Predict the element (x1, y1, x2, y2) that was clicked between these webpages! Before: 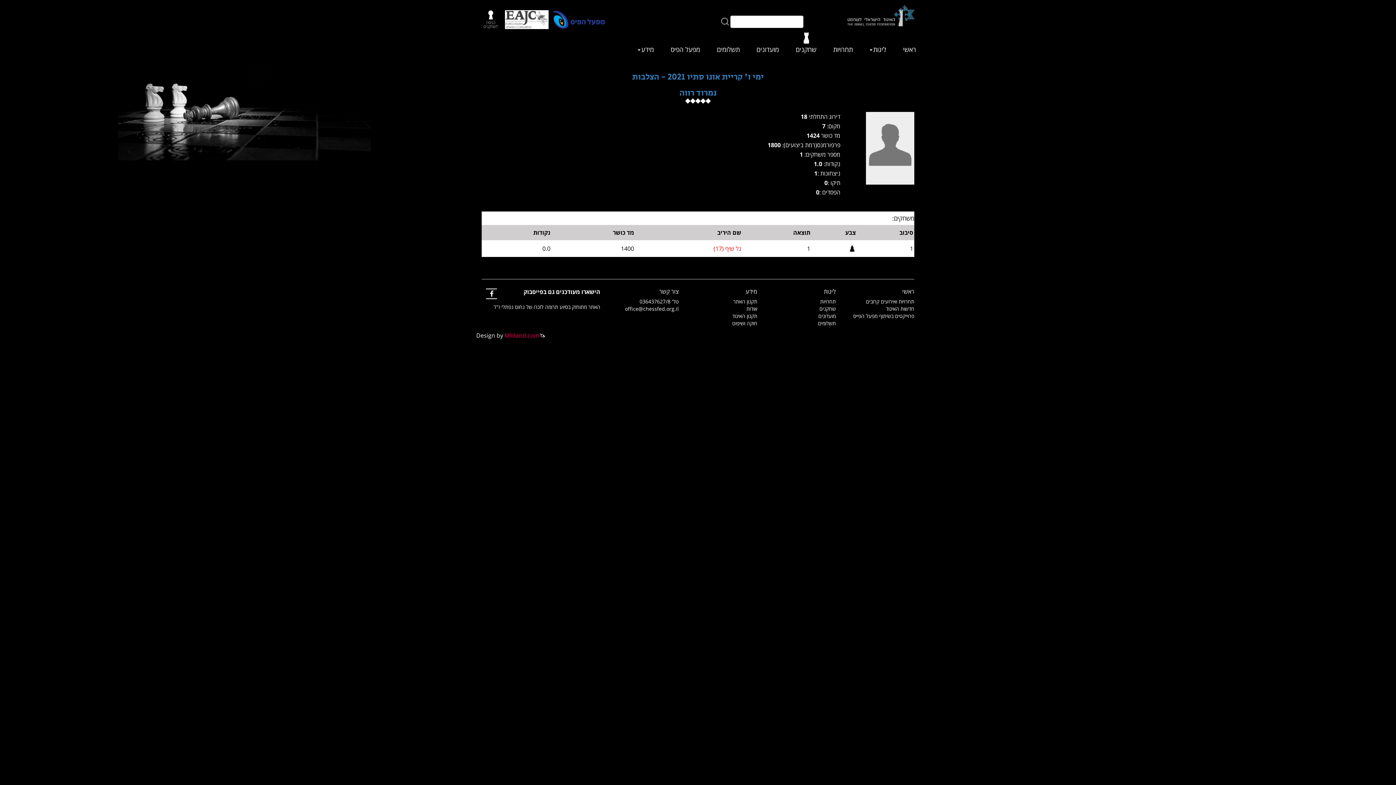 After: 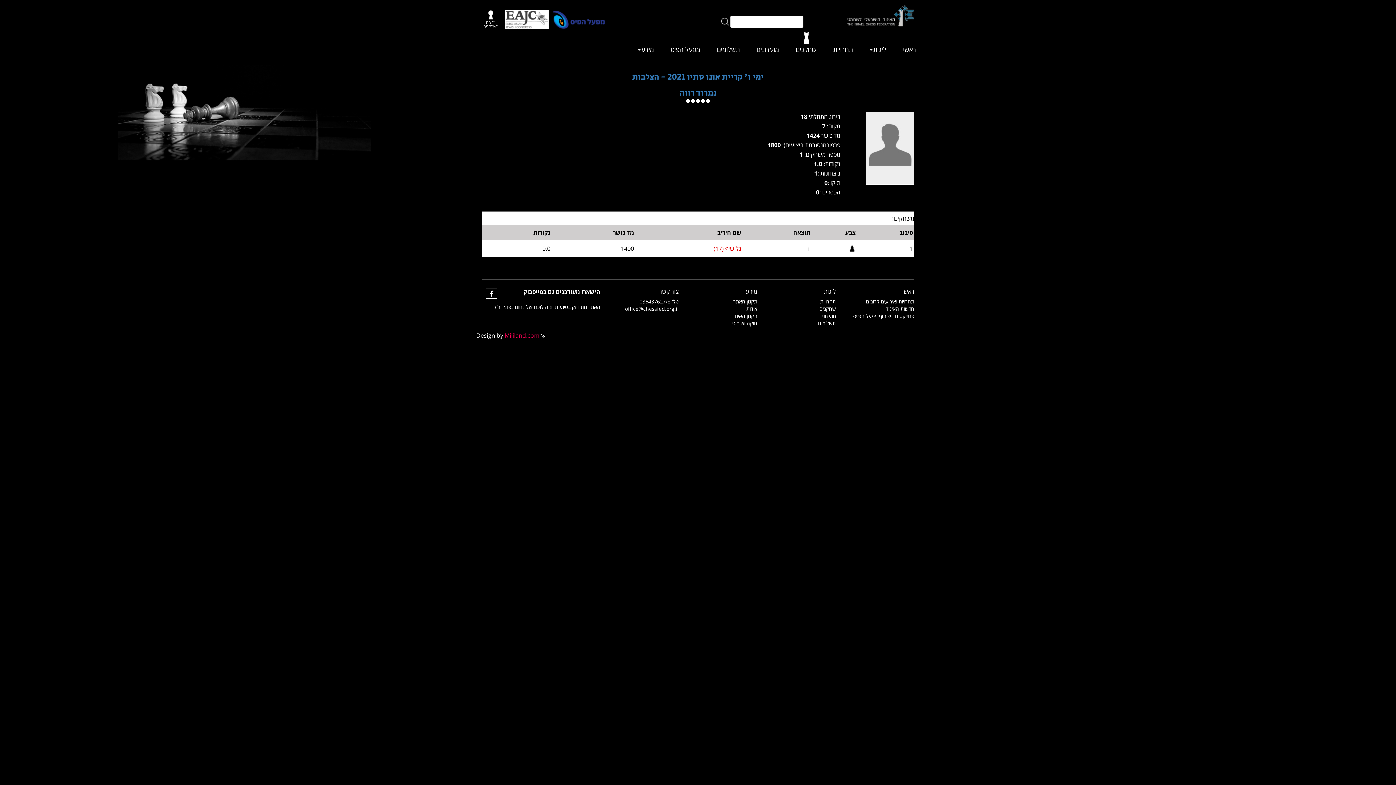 Action: bbox: (685, 98, 690, 103)